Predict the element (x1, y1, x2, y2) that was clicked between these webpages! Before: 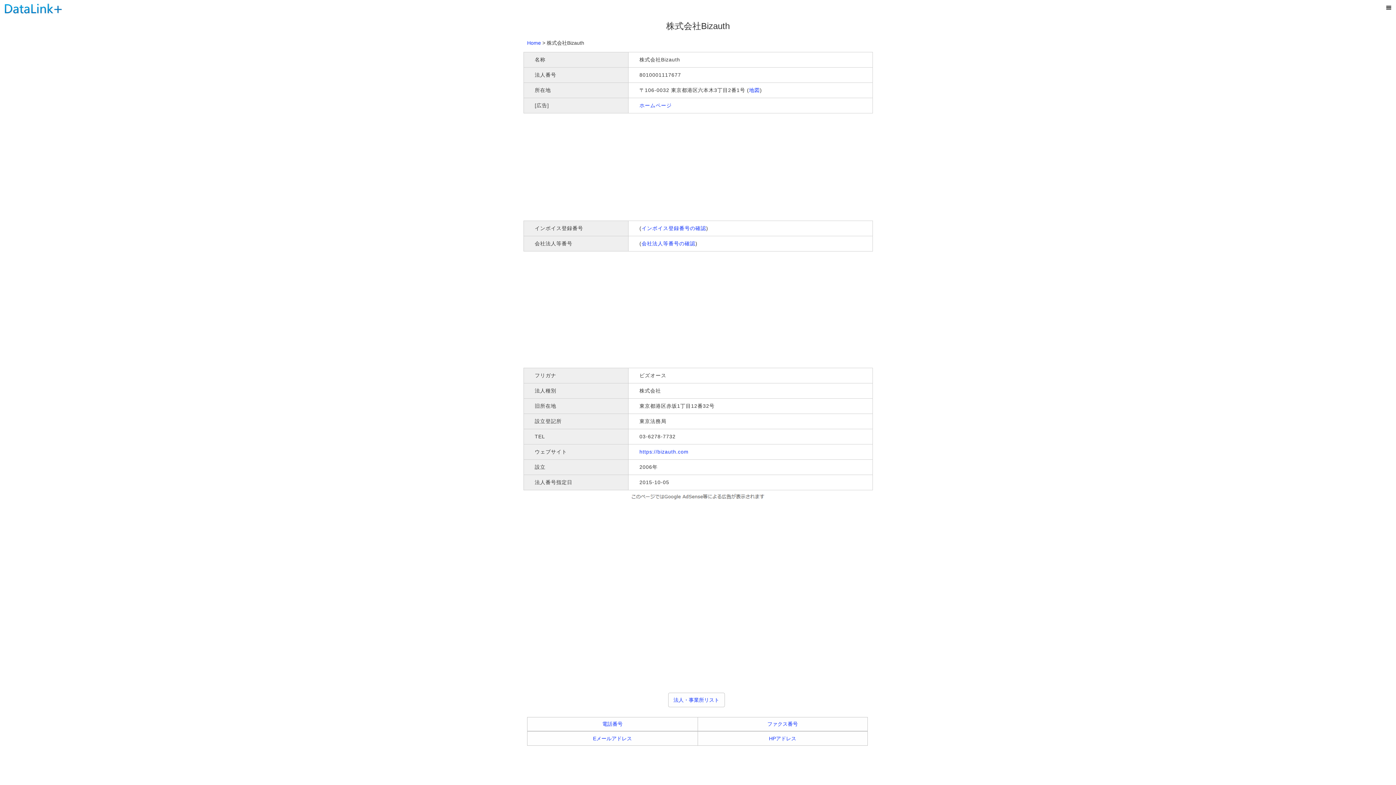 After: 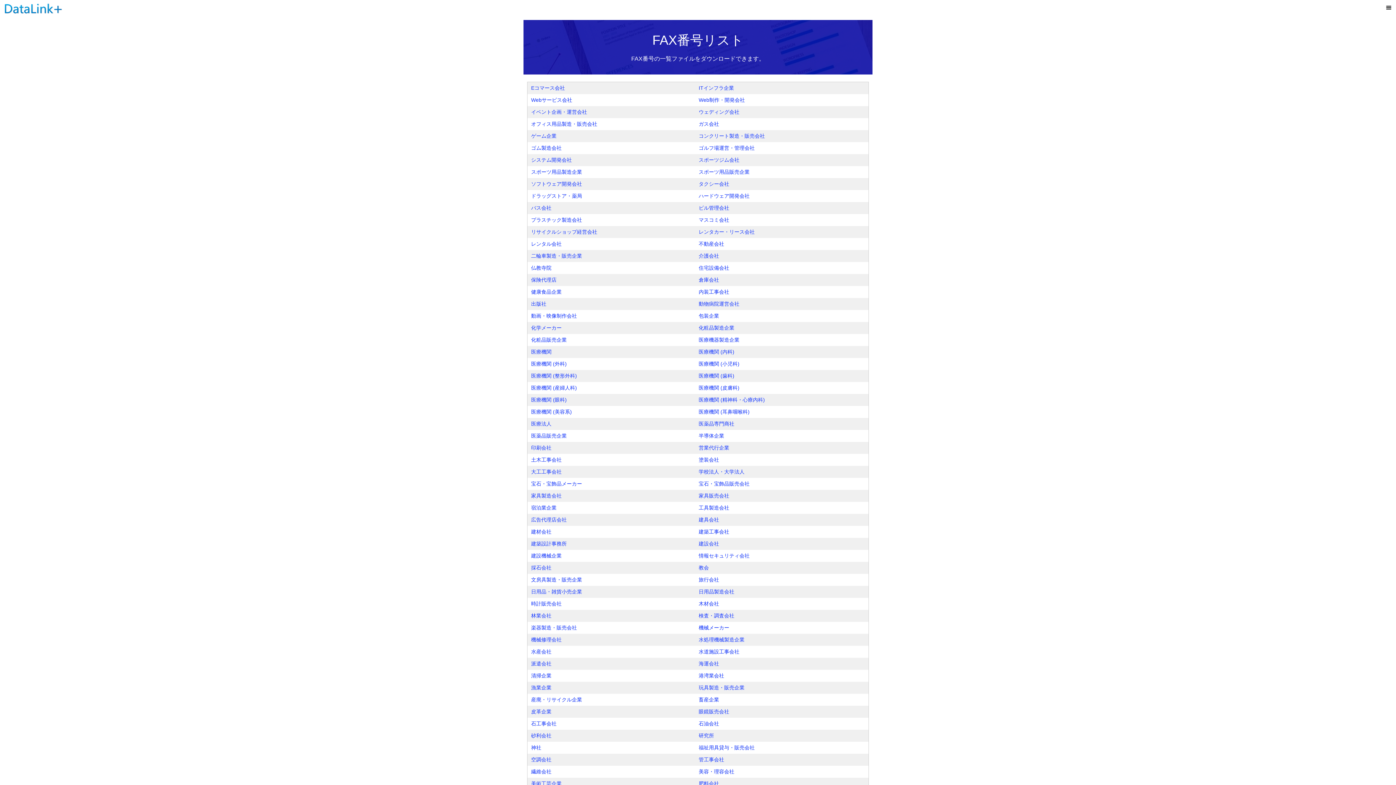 Action: label: ファクス番号 bbox: (697, 717, 868, 731)